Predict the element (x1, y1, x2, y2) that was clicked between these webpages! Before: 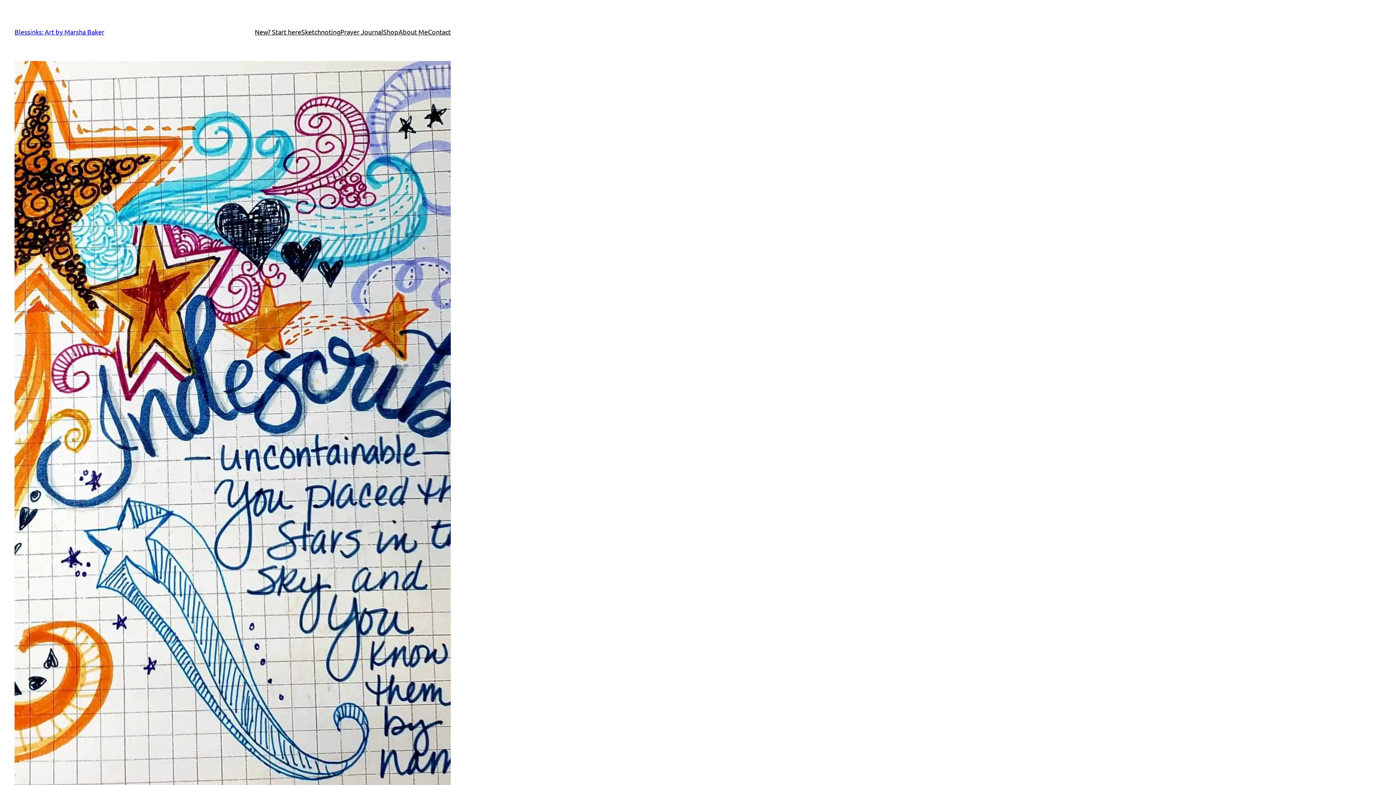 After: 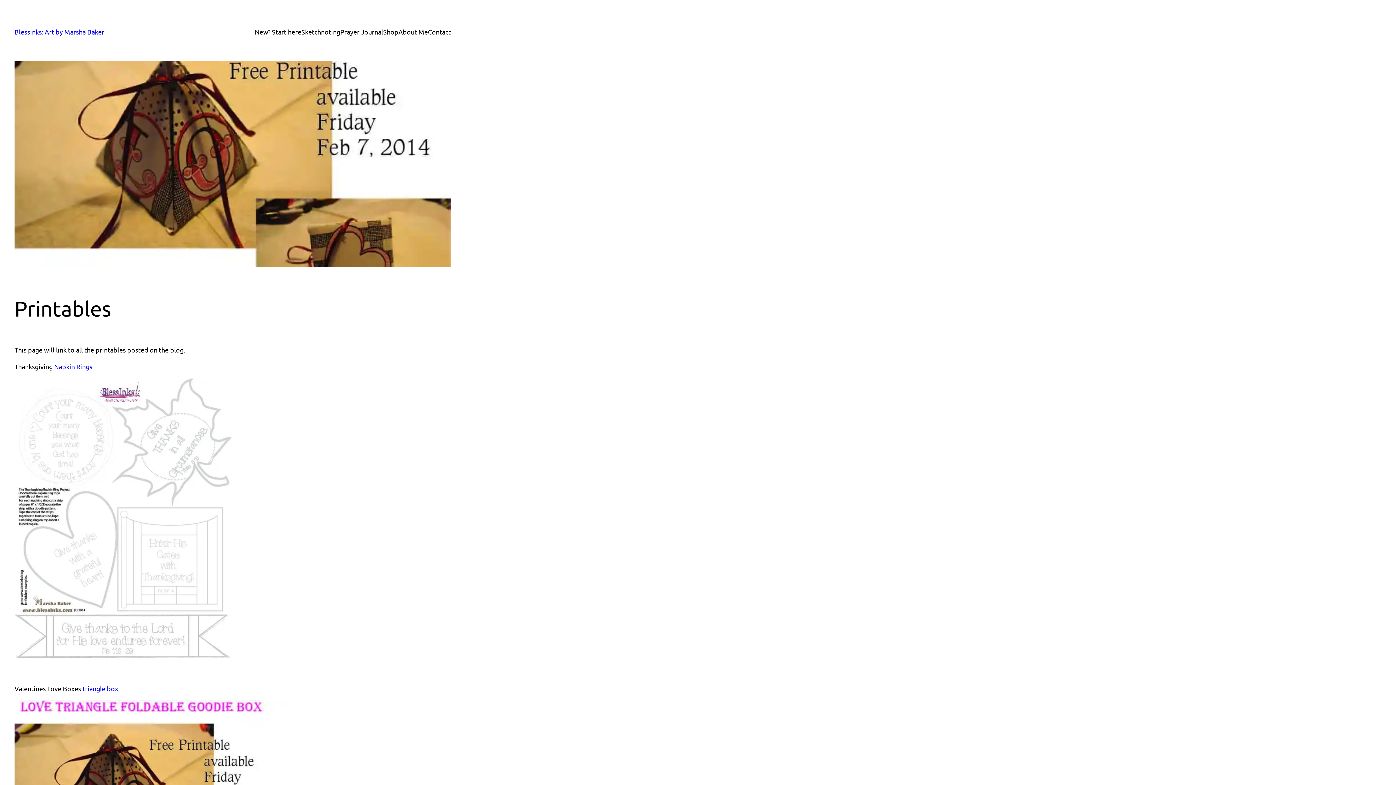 Action: label: Sketchnoting bbox: (301, 26, 340, 37)